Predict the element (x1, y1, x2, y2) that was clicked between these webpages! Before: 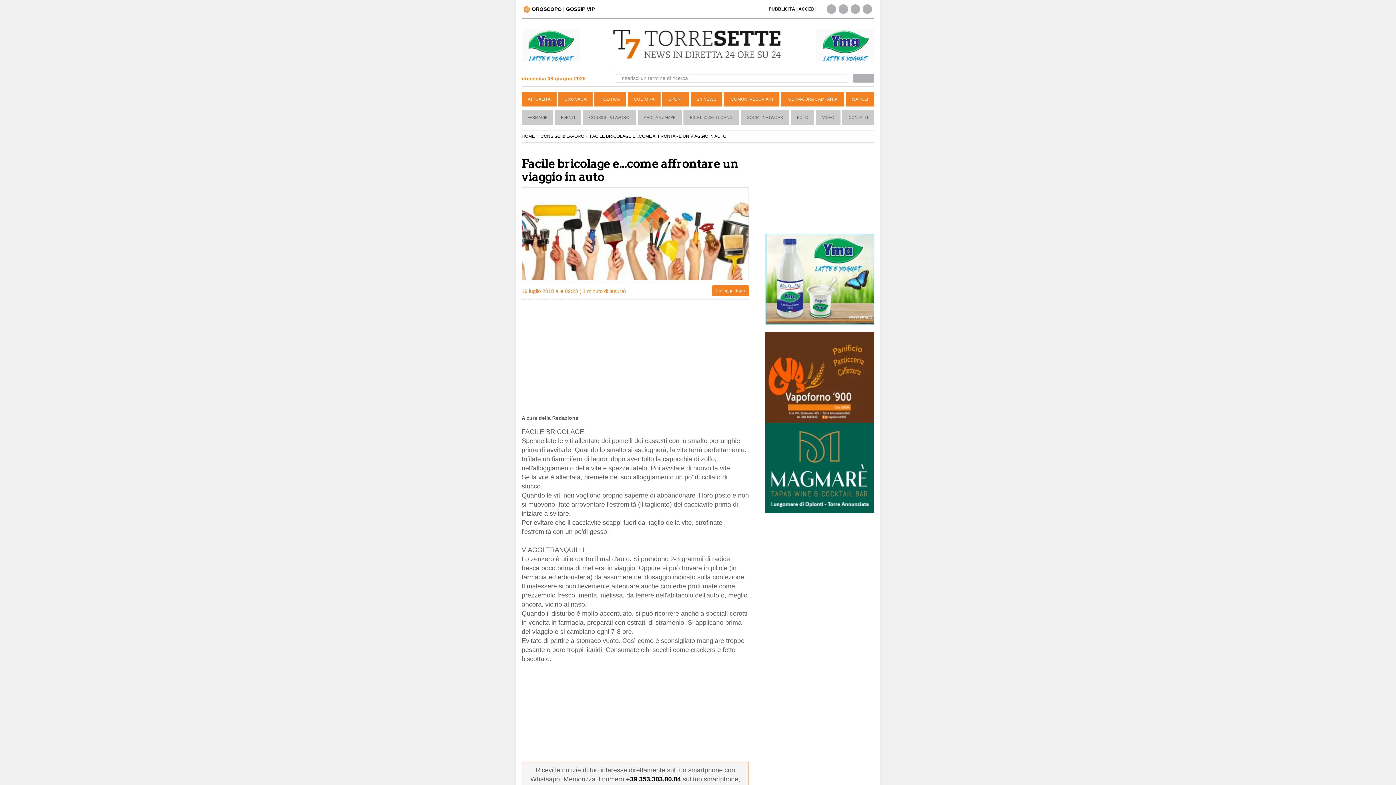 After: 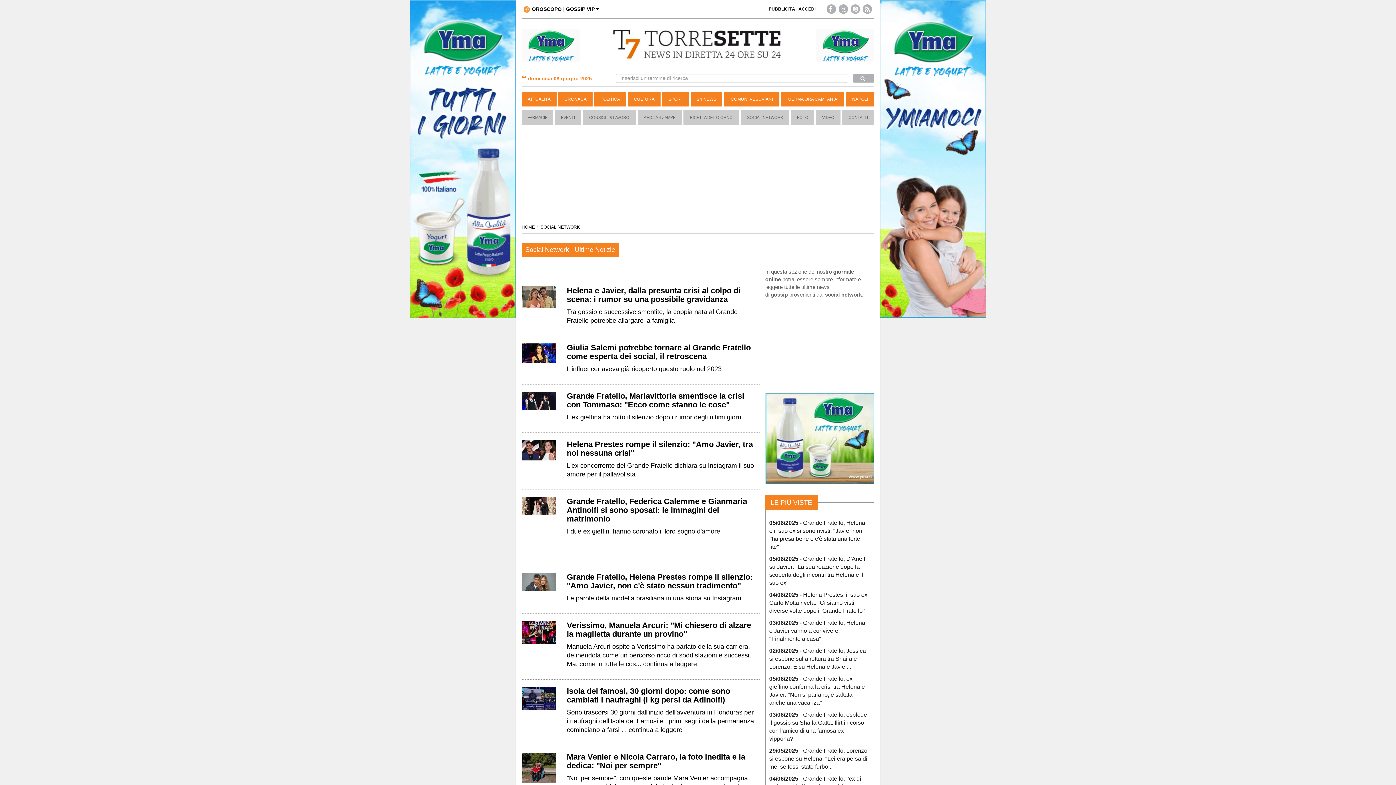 Action: label: SOCIAL NETWORK bbox: (741, 110, 789, 124)